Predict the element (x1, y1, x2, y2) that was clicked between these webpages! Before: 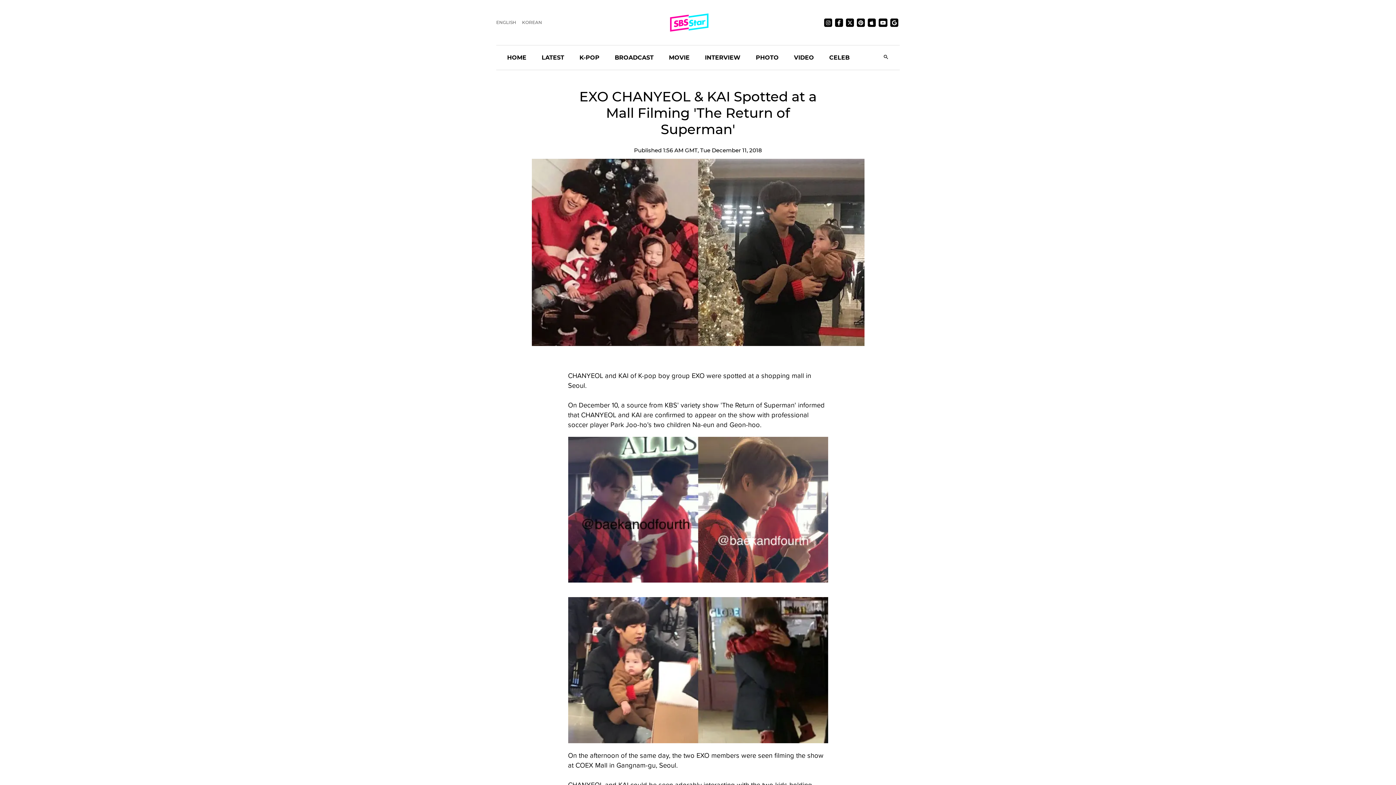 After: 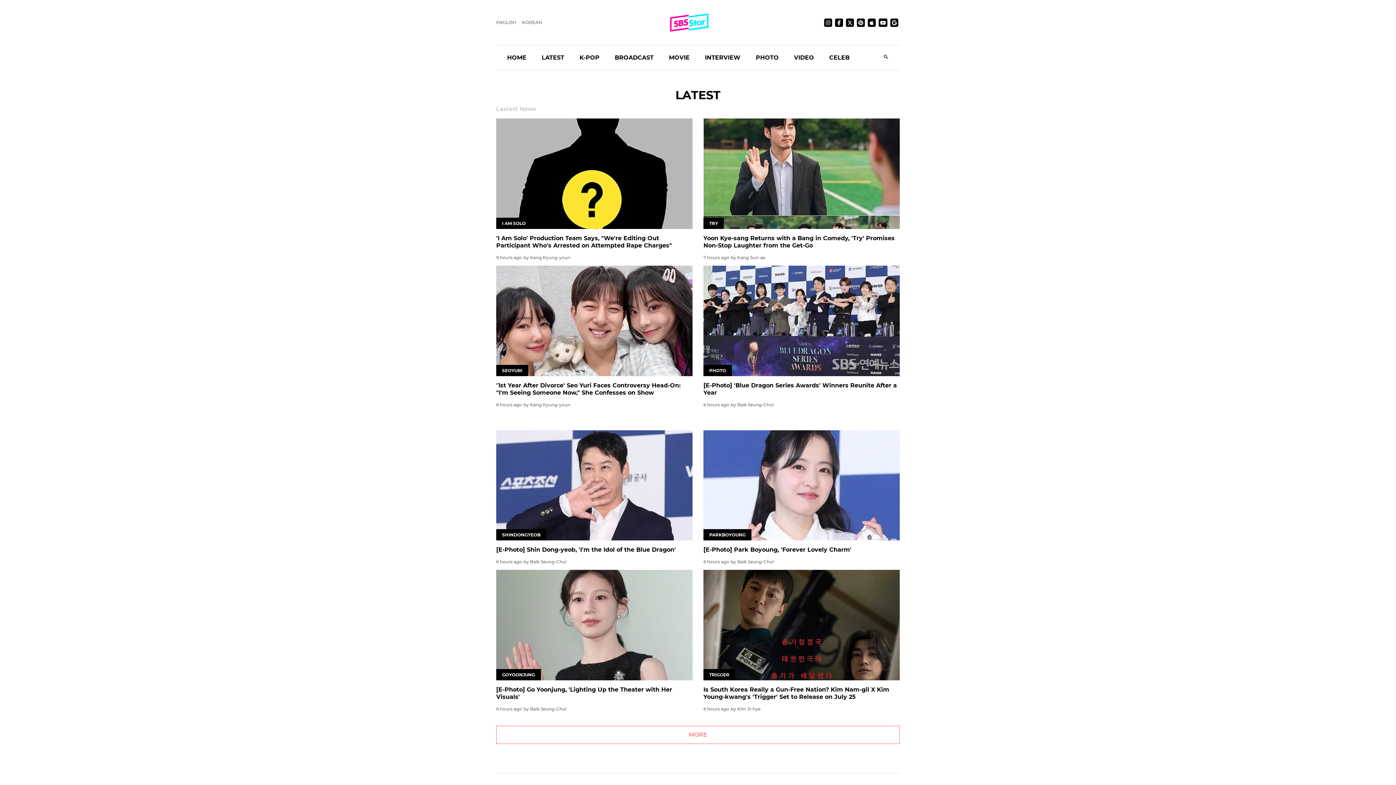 Action: label: LATEST bbox: (541, 46, 564, 69)